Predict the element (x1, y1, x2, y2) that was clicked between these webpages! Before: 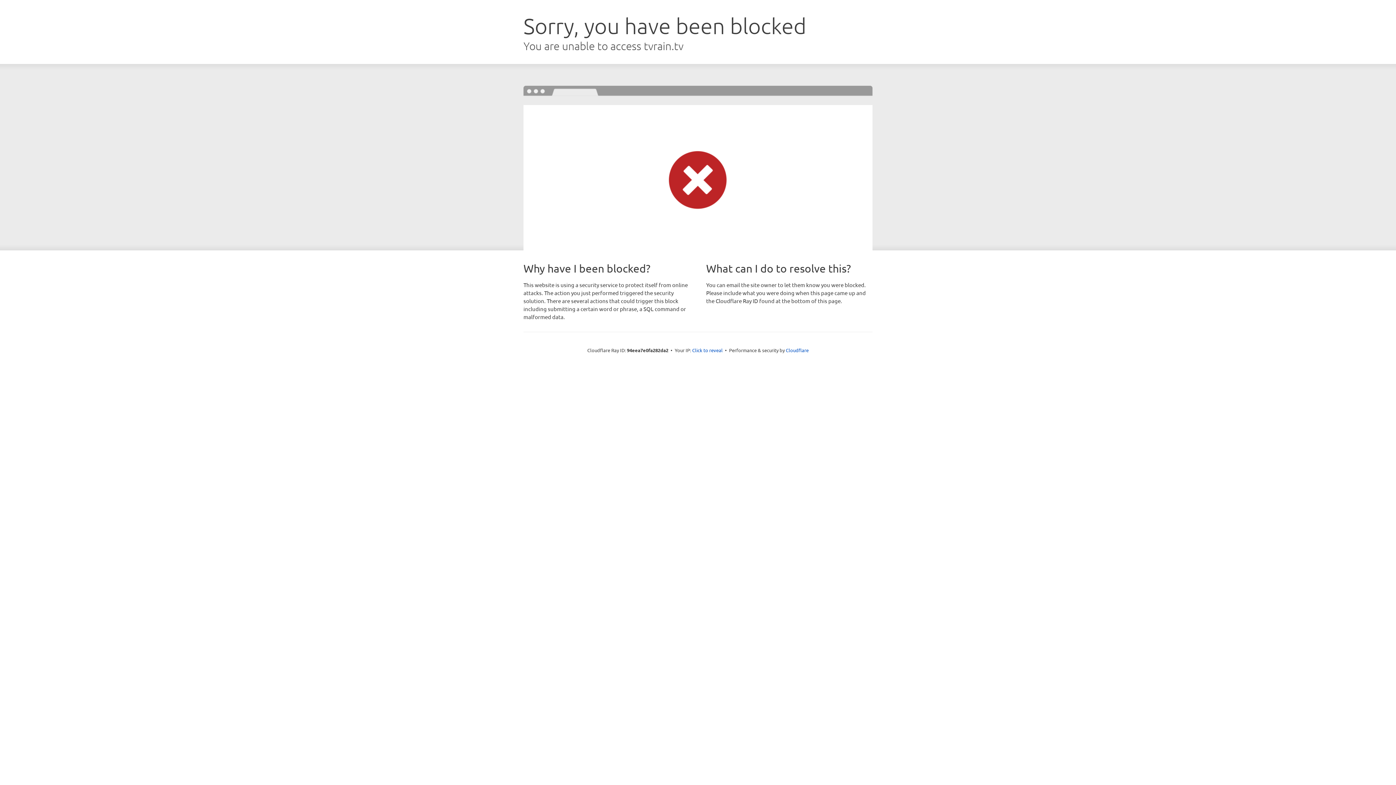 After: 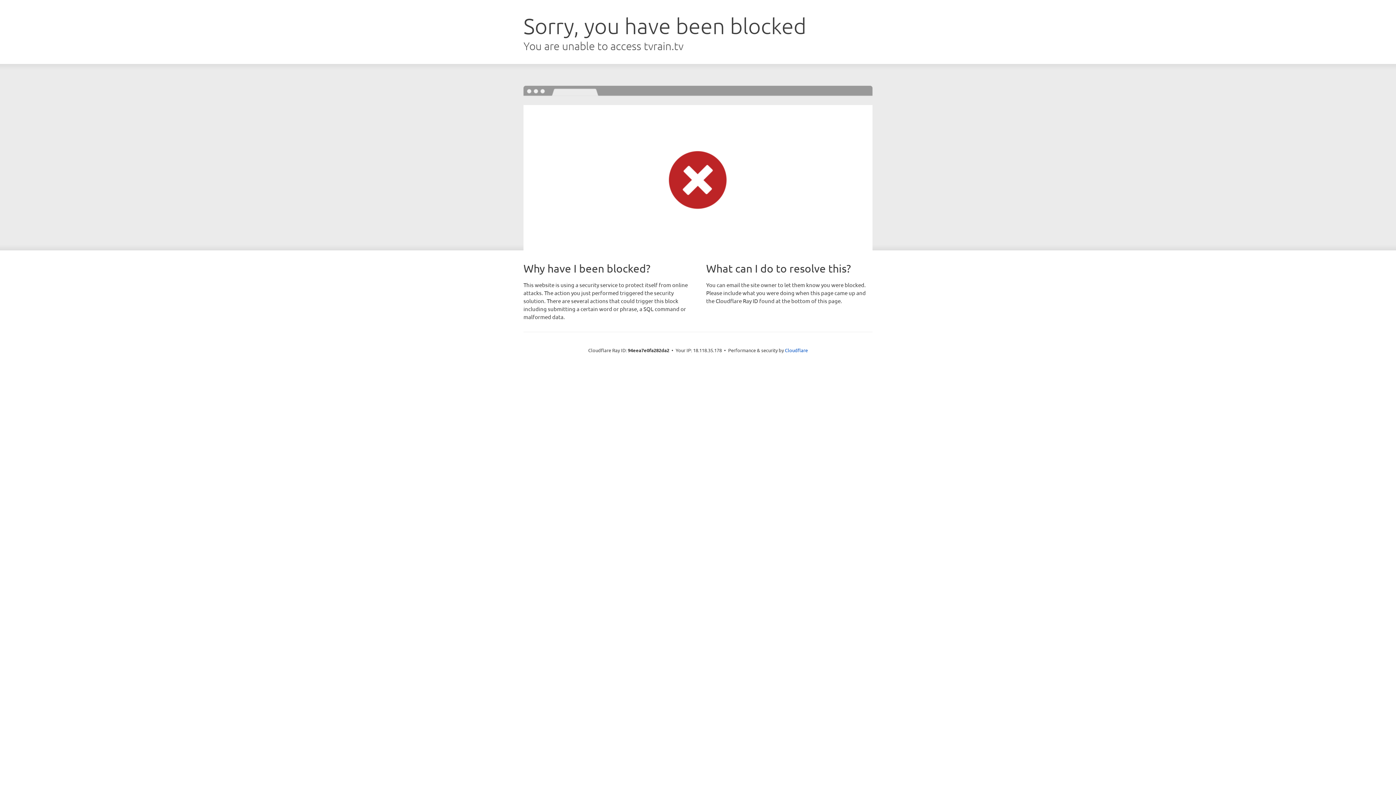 Action: label: Click to reveal bbox: (692, 346, 722, 353)